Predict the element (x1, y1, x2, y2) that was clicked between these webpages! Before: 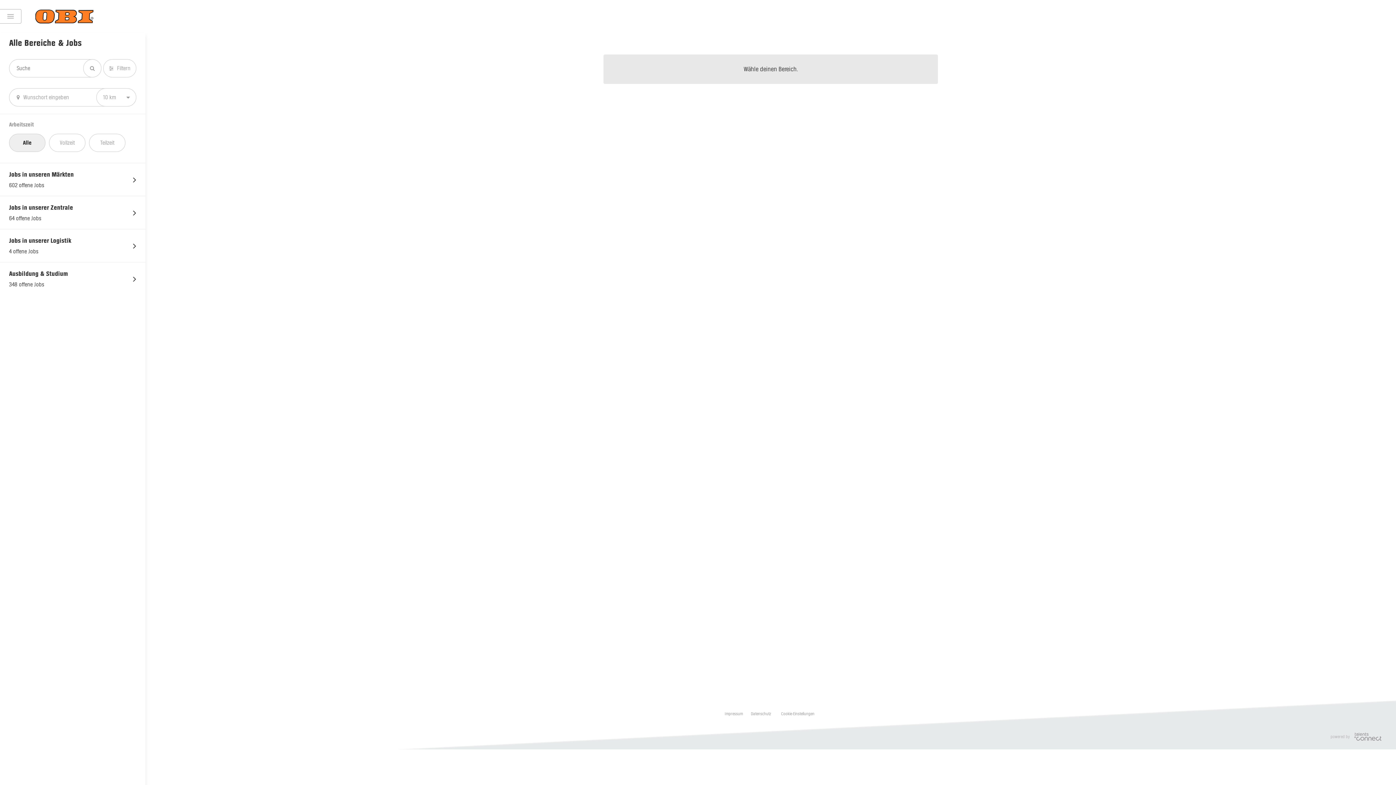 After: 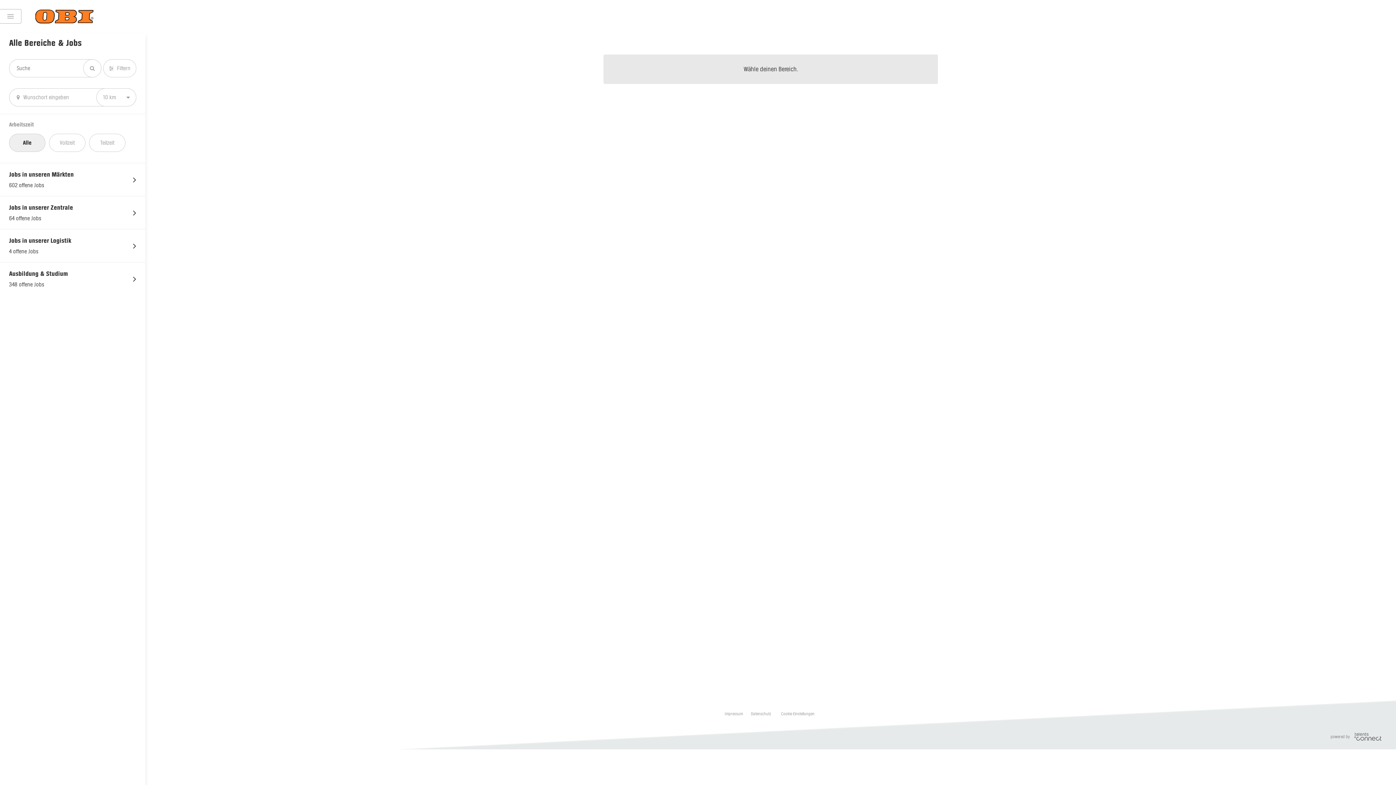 Action: label: powered by bbox: (1330, 729, 1381, 744)